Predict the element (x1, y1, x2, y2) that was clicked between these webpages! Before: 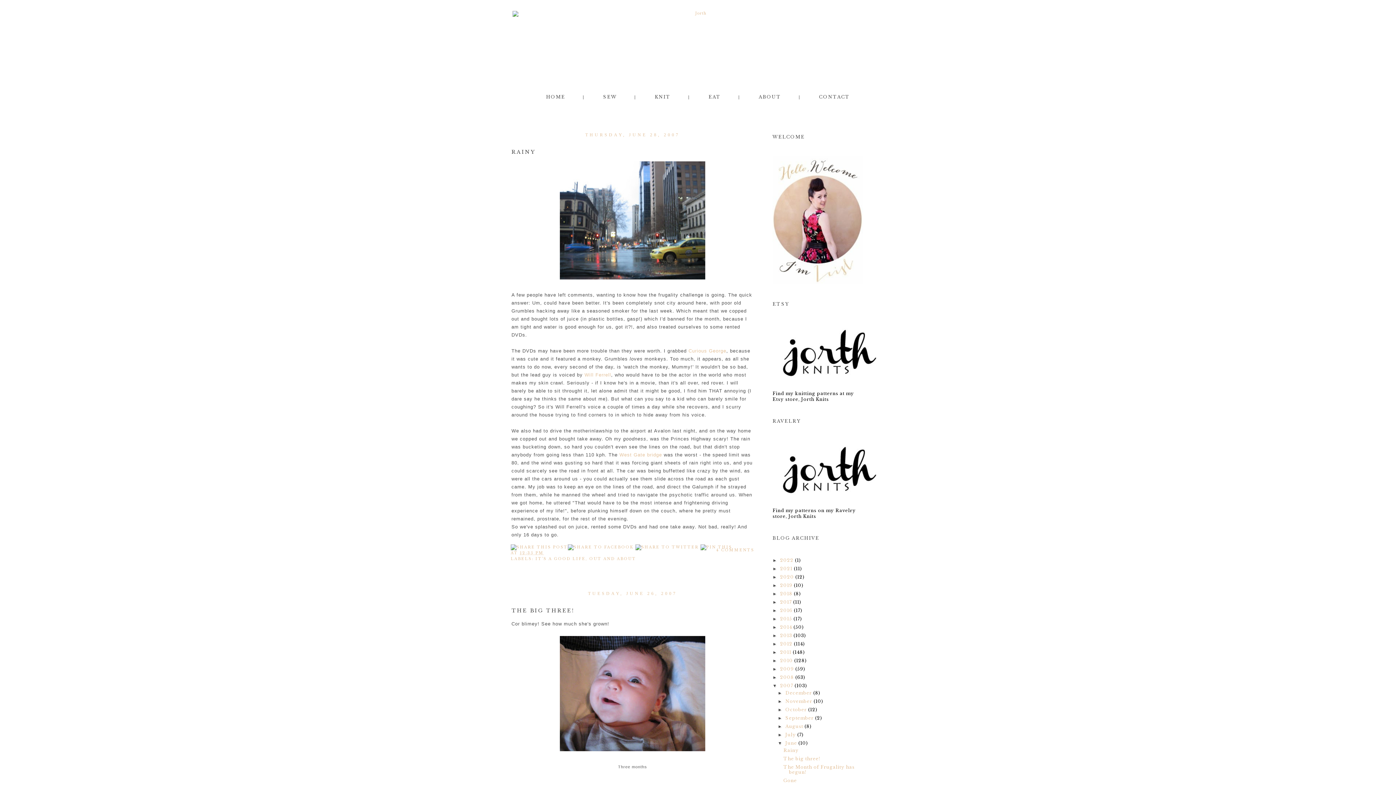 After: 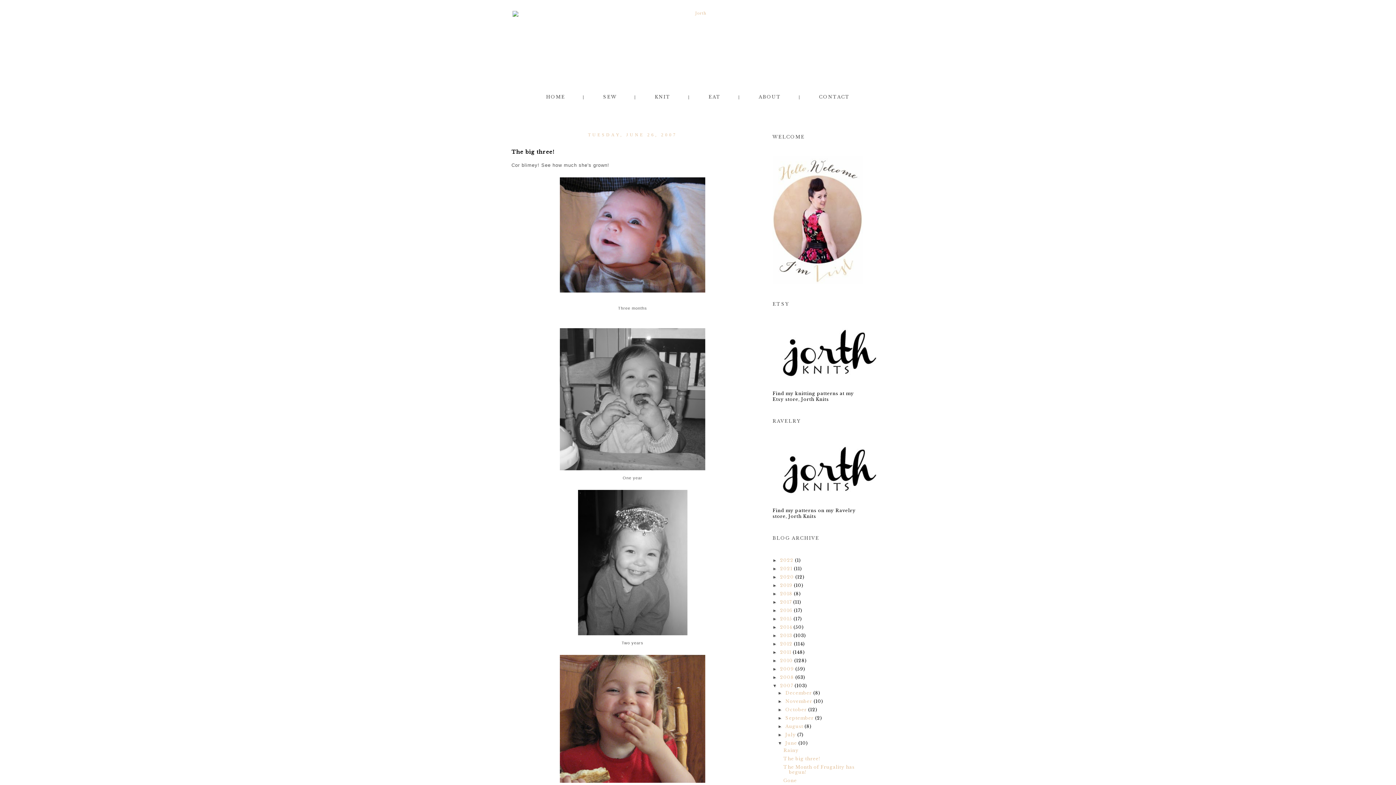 Action: bbox: (511, 607, 574, 614) label: THE BIG THREE!